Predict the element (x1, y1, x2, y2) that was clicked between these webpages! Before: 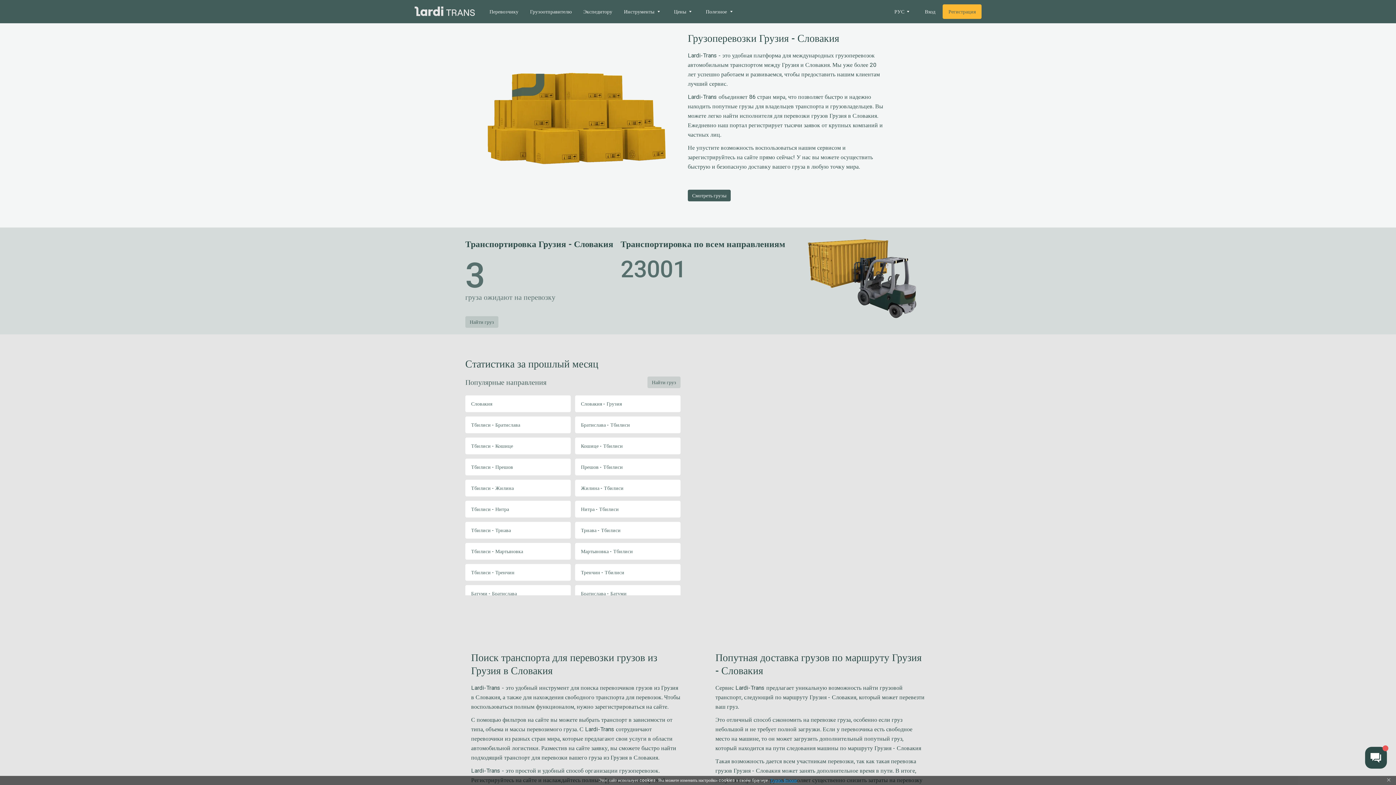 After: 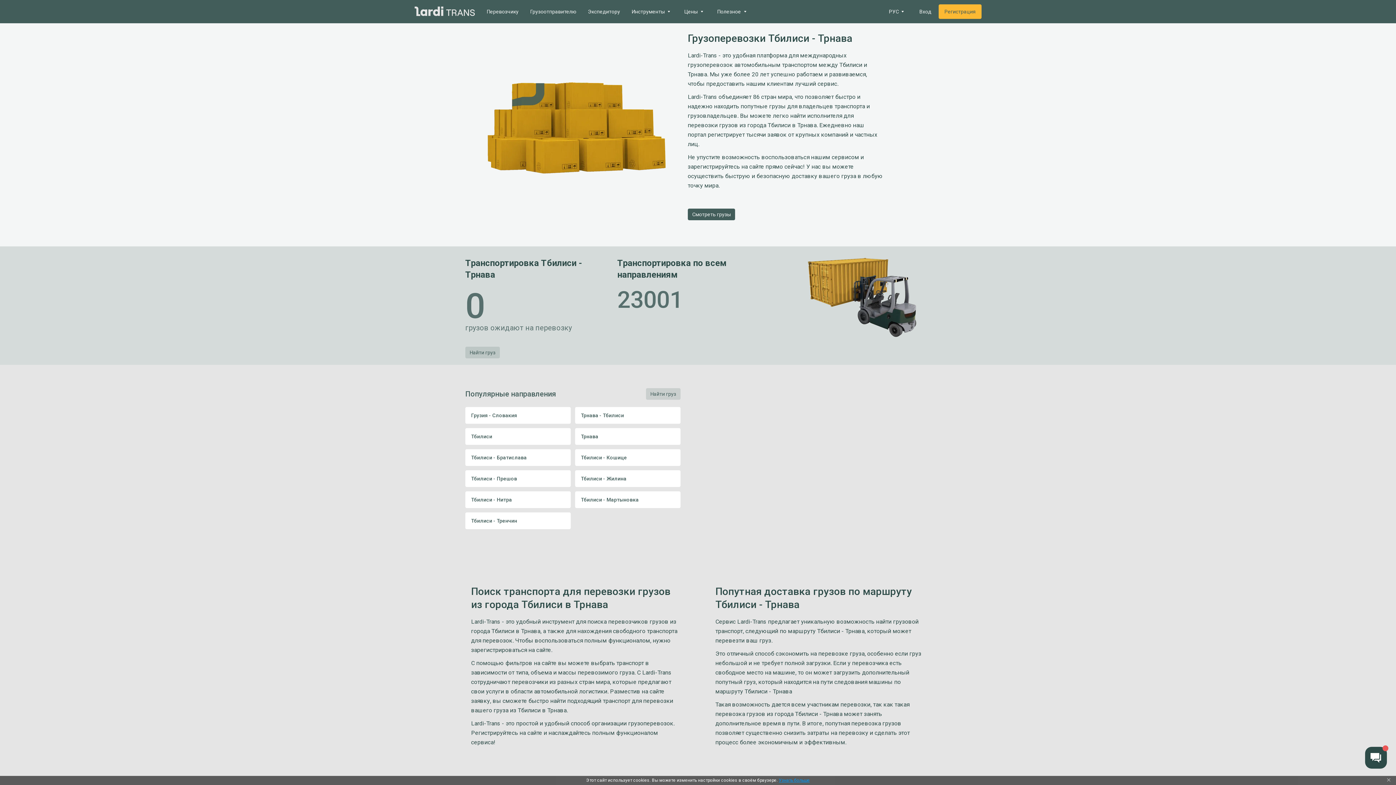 Action: label: Тбилиси - Трнава bbox: (465, 522, 570, 538)